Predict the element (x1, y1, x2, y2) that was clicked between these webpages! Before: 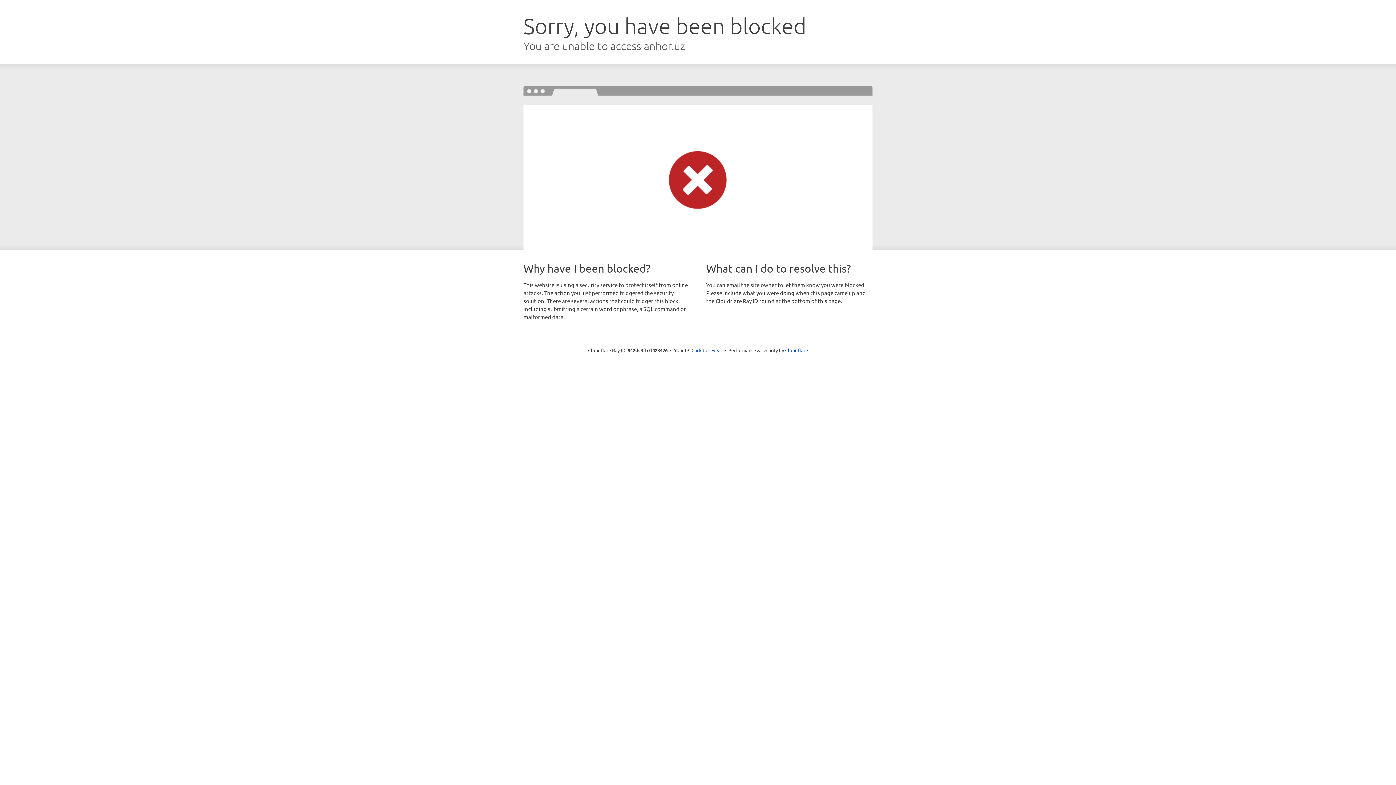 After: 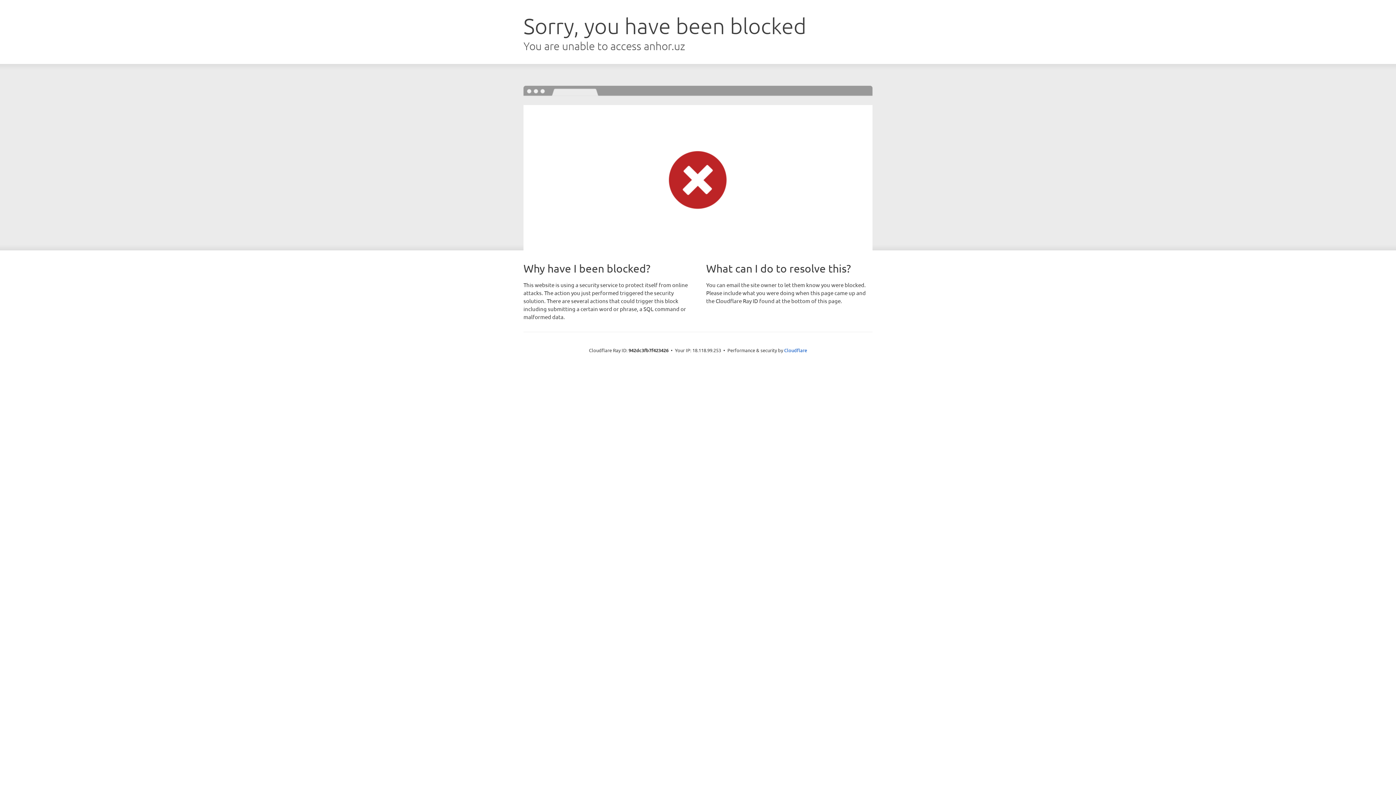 Action: bbox: (691, 346, 722, 353) label: Click to reveal